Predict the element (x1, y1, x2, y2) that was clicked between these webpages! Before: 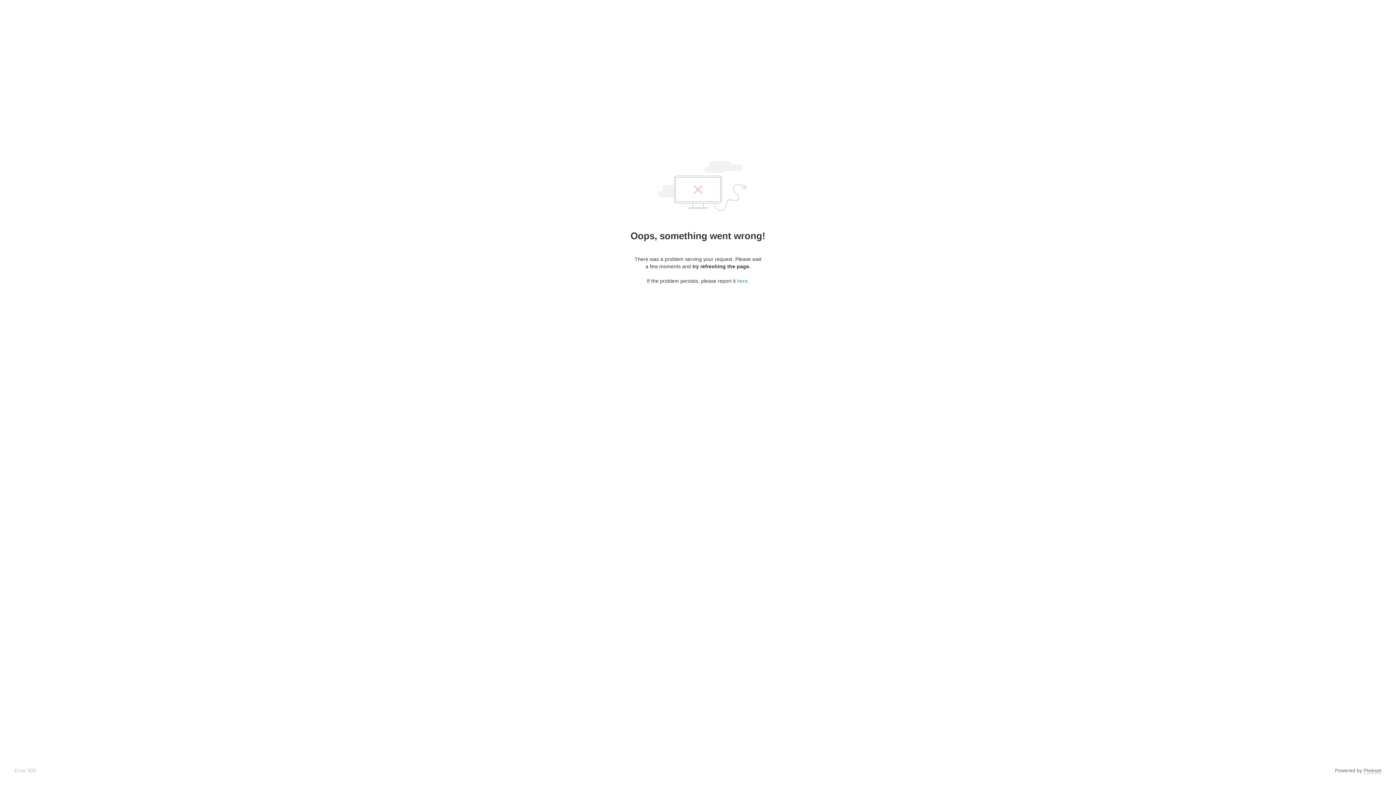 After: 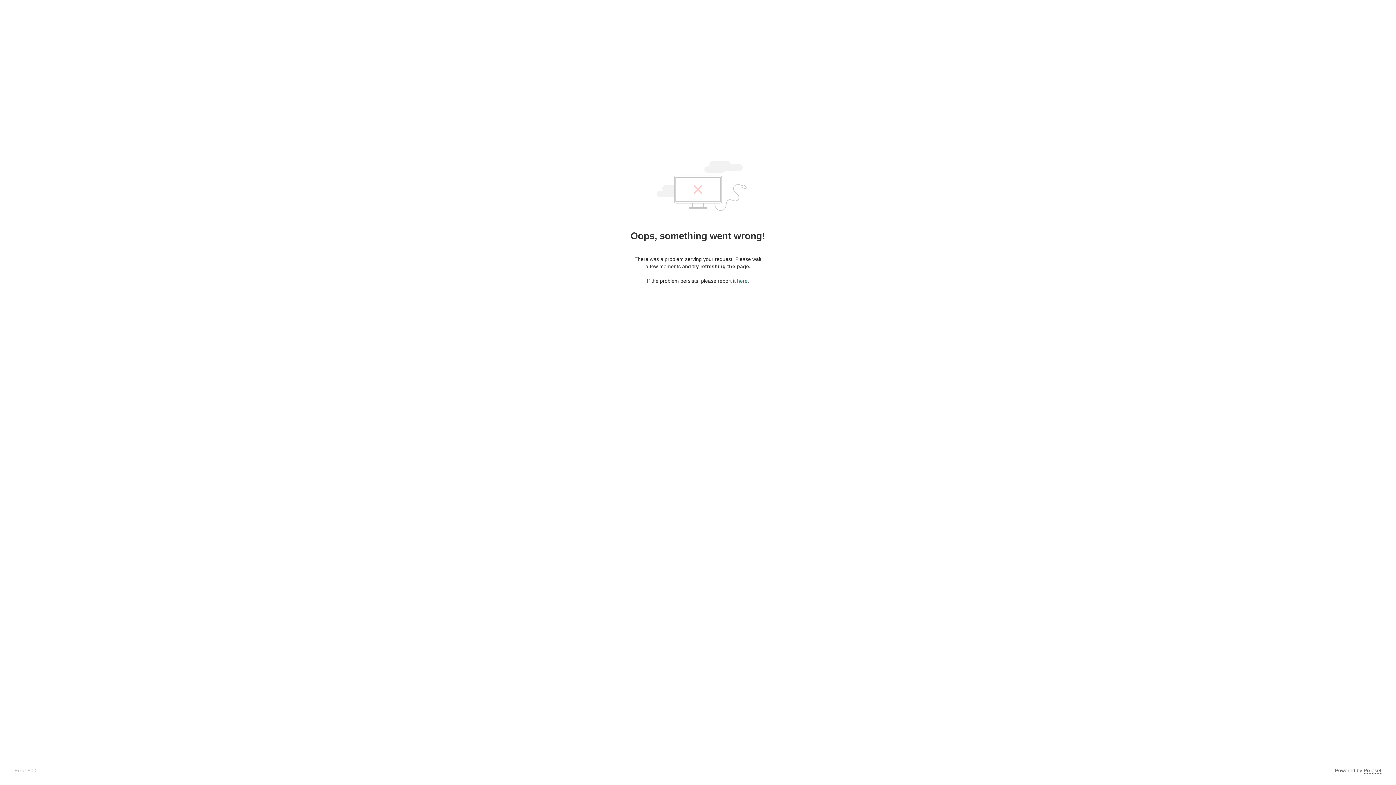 Action: bbox: (737, 278, 747, 284) label: here